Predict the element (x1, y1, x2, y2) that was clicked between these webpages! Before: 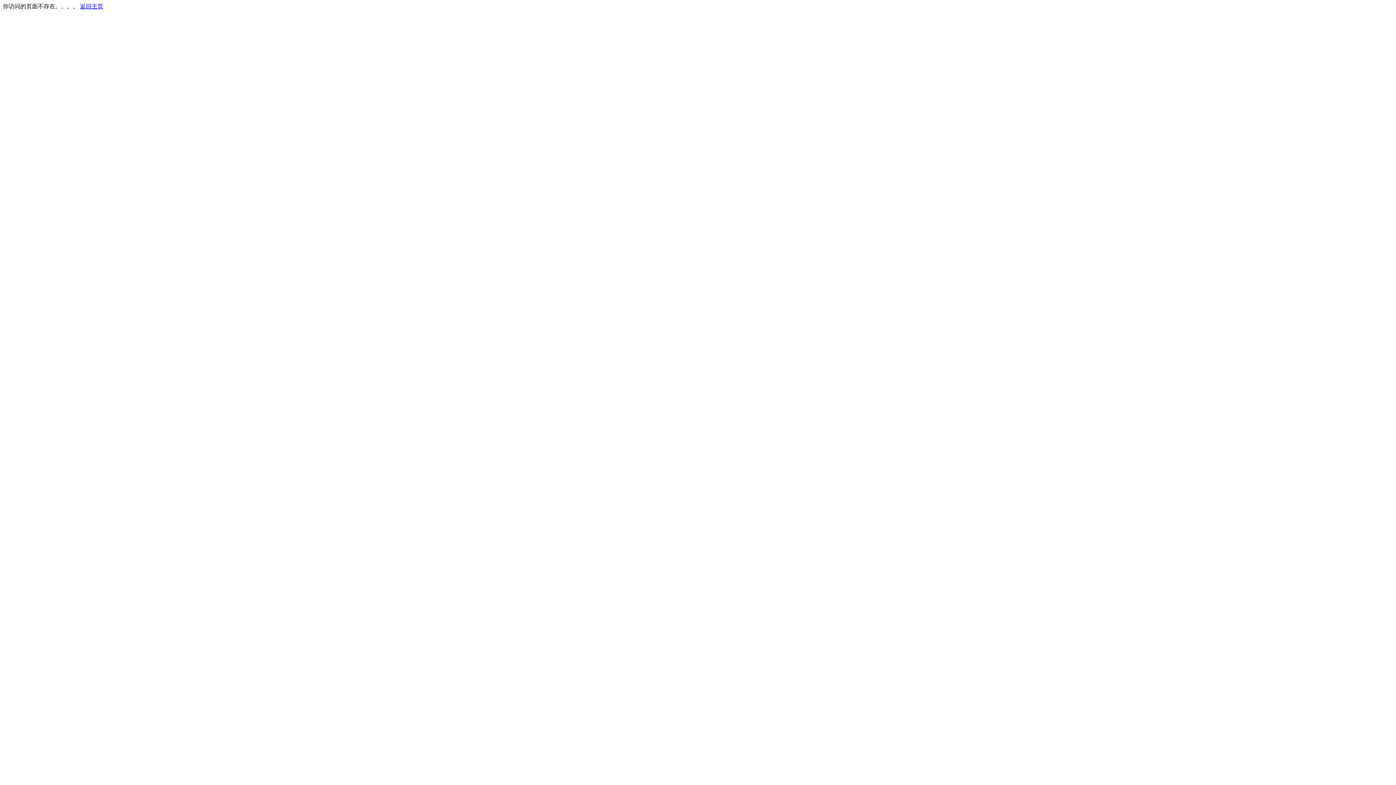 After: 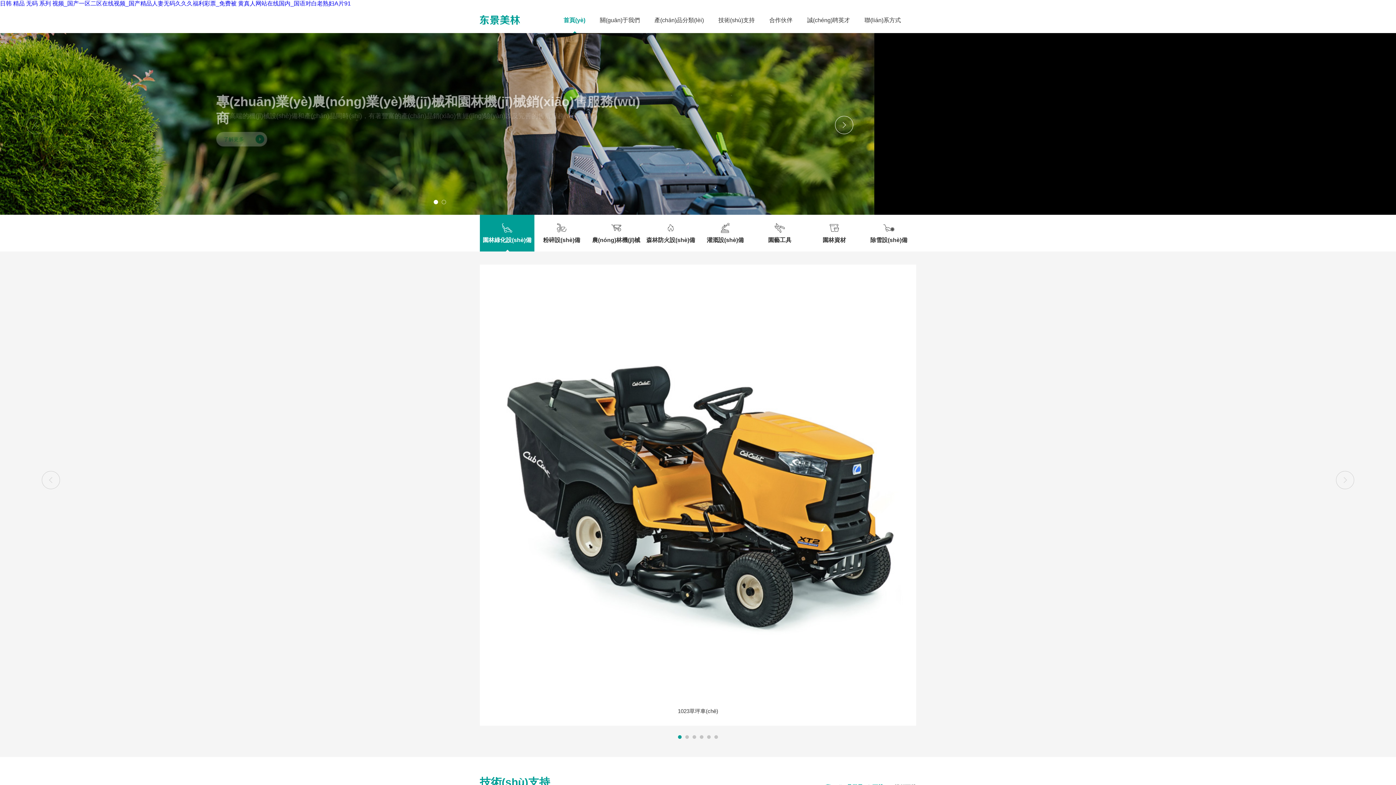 Action: label: 返回主页 bbox: (80, 3, 103, 9)